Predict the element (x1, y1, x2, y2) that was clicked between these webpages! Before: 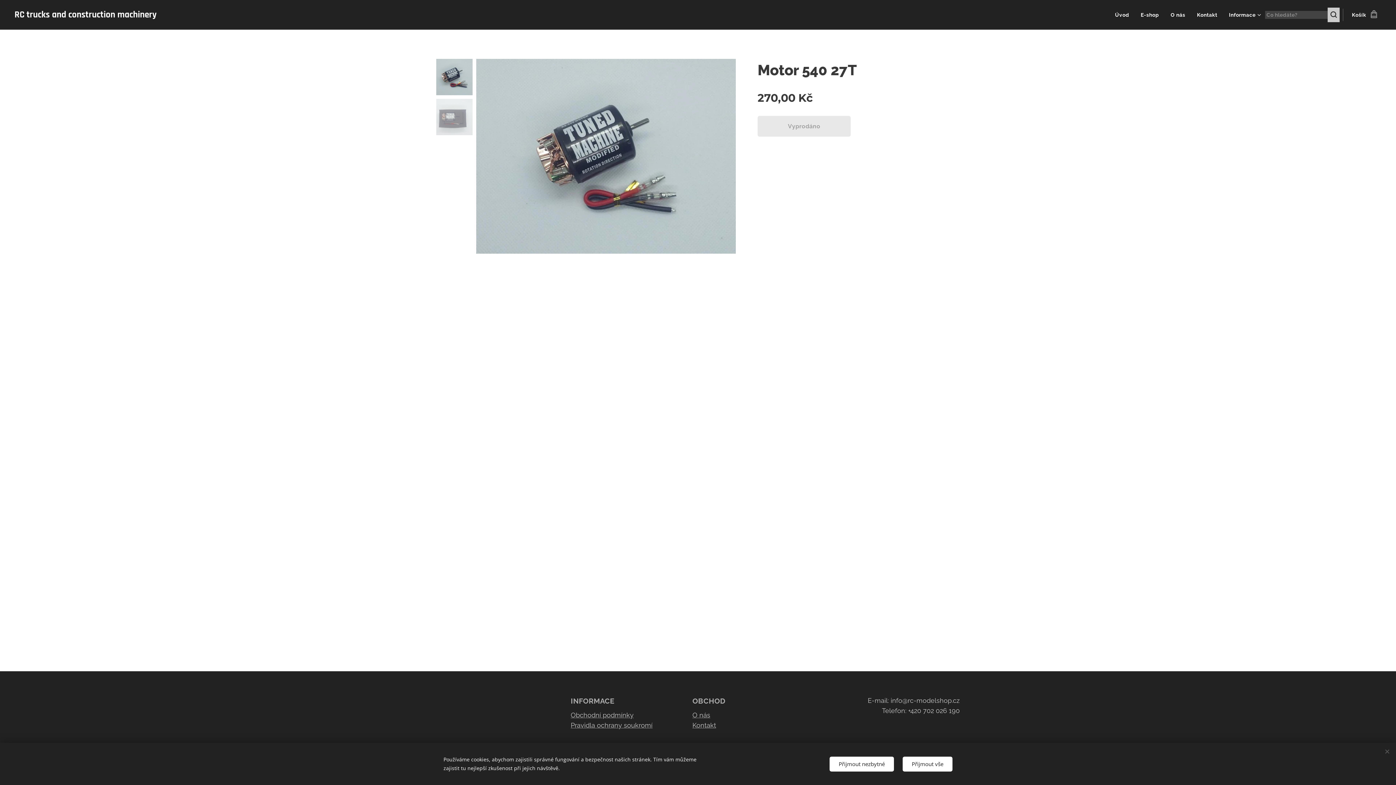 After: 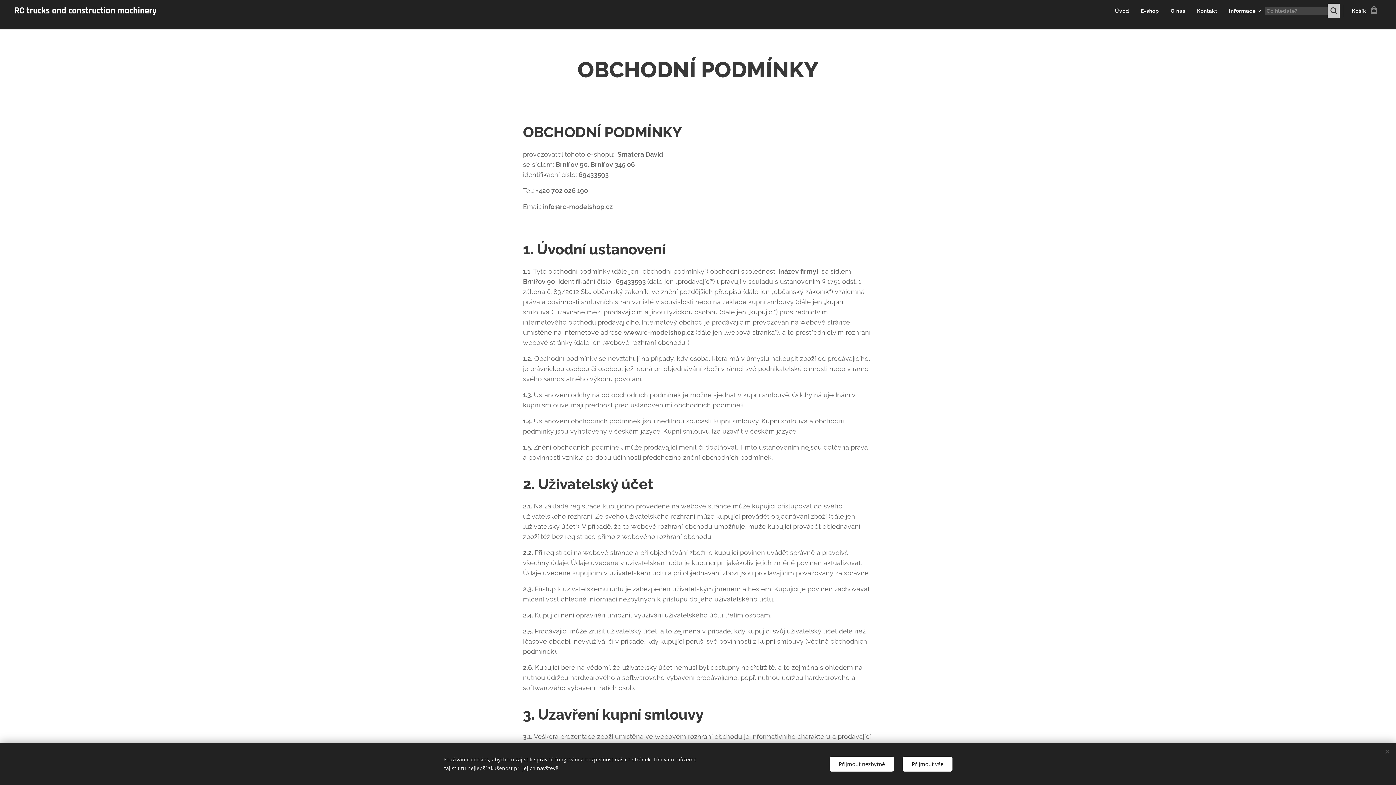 Action: label: Obchodní podmínky bbox: (570, 711, 633, 719)